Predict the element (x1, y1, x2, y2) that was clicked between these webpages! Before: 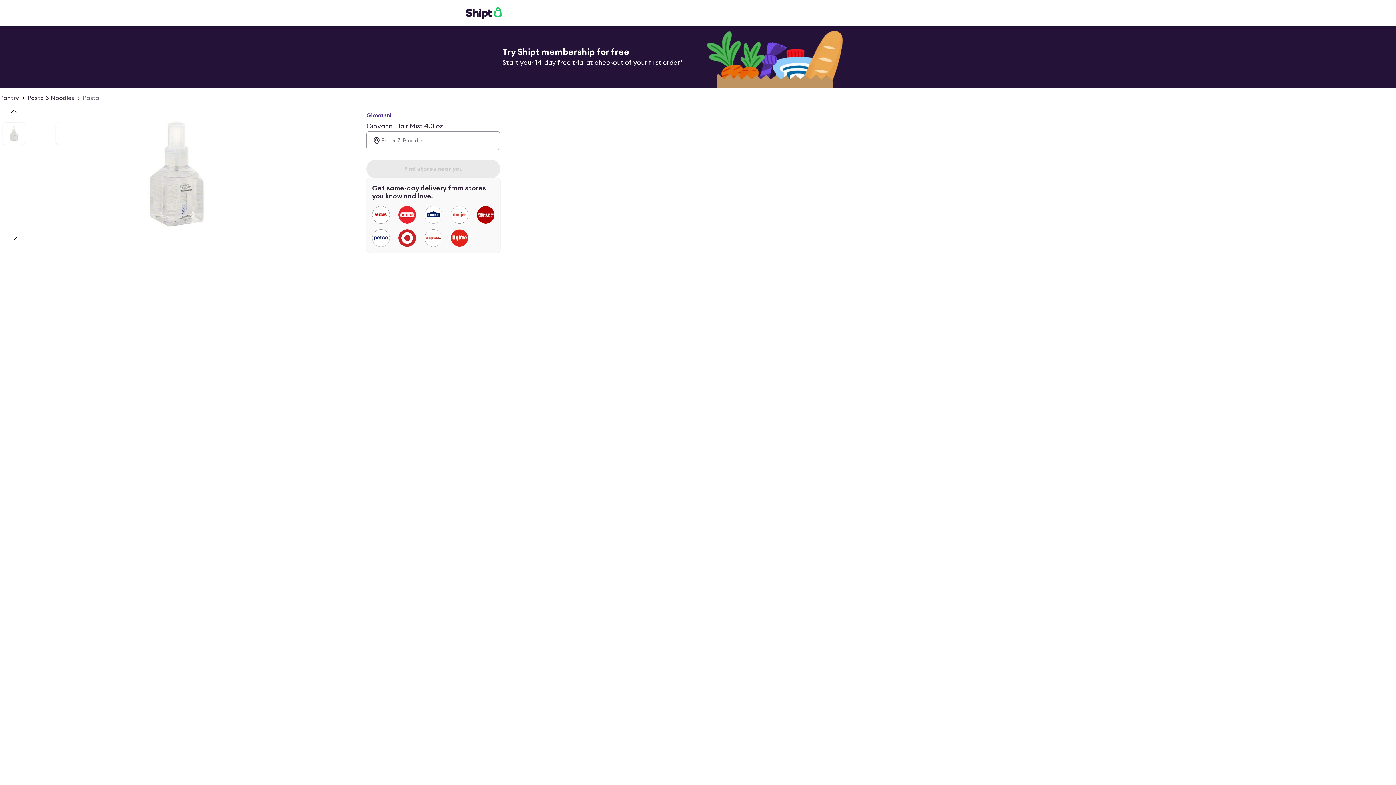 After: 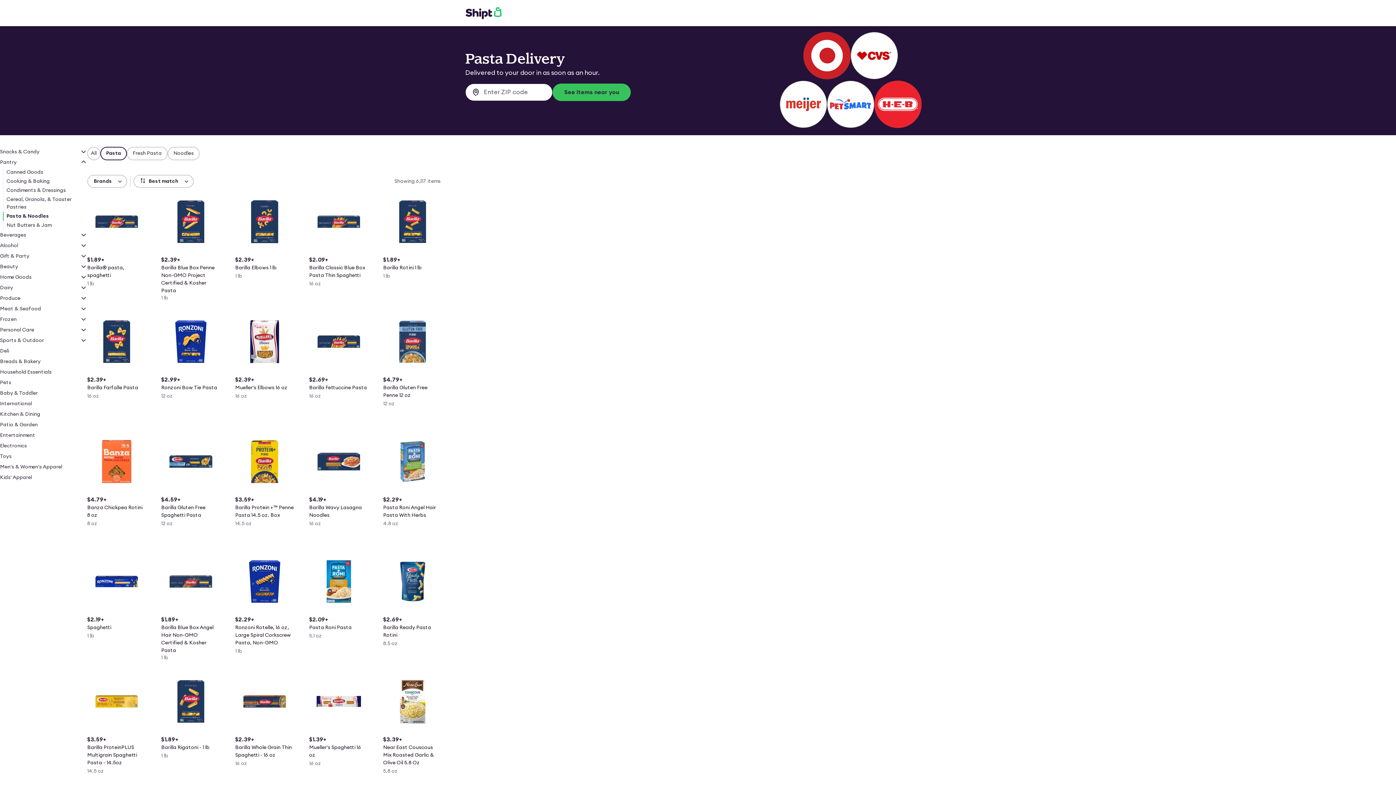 Action: label: Pasta bbox: (82, 93, 99, 102)